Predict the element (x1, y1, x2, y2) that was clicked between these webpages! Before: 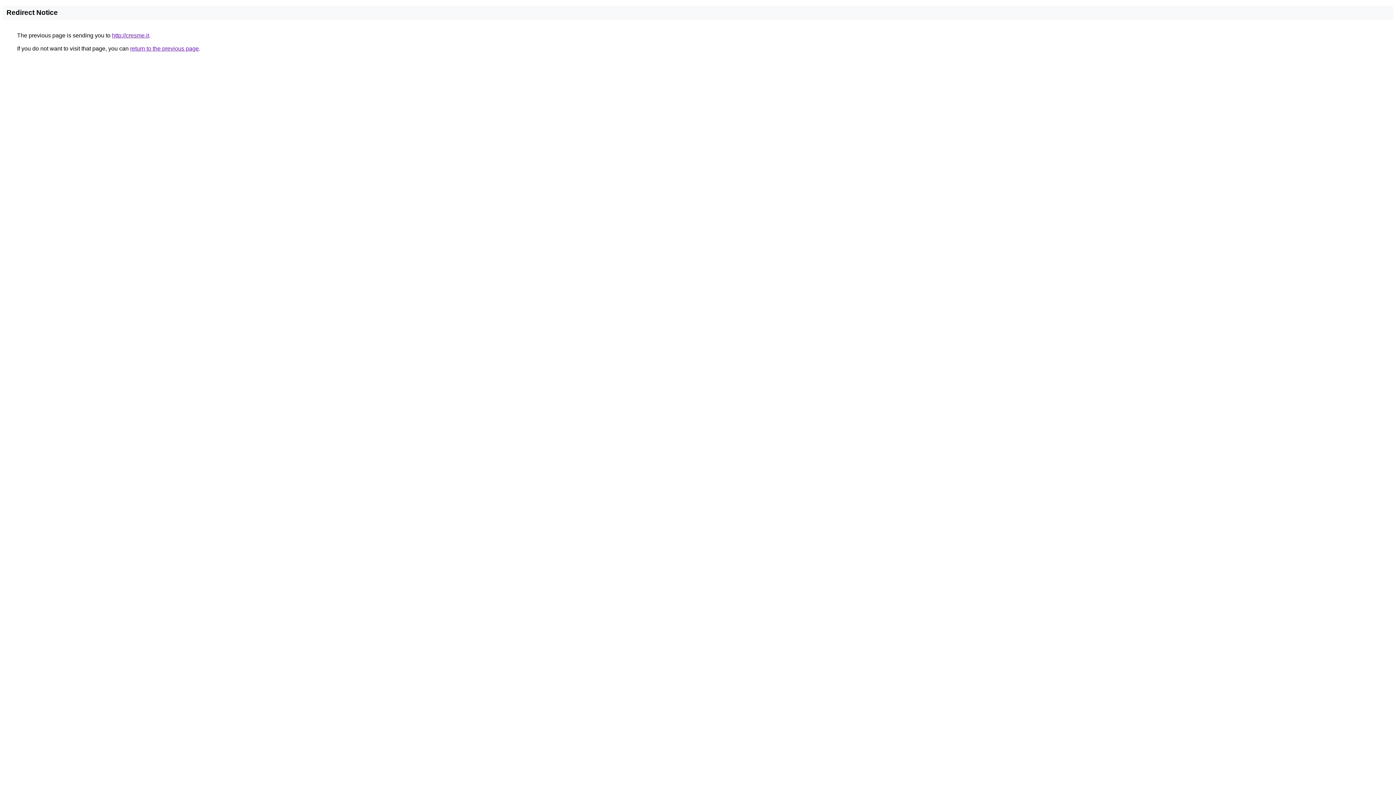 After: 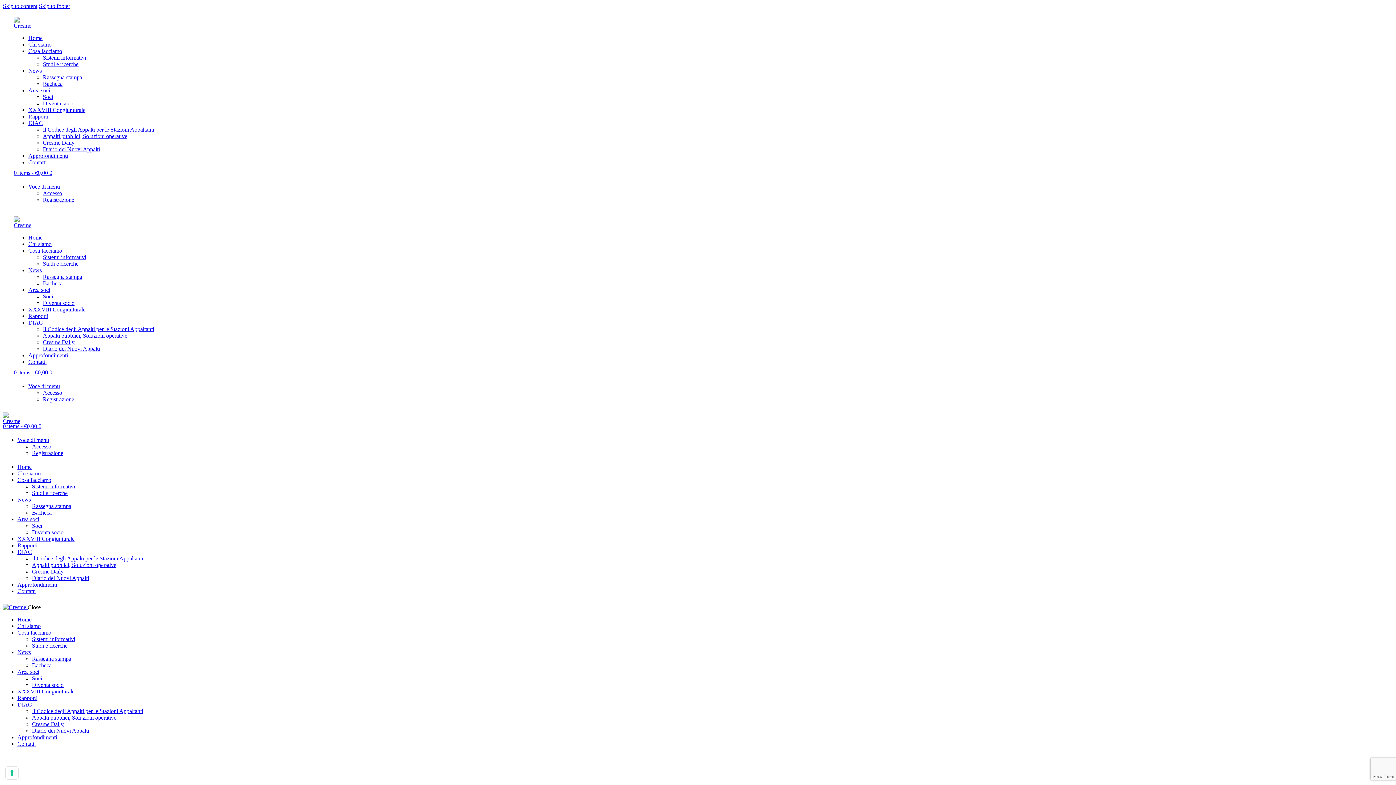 Action: label: http://cresme.it bbox: (112, 32, 149, 38)